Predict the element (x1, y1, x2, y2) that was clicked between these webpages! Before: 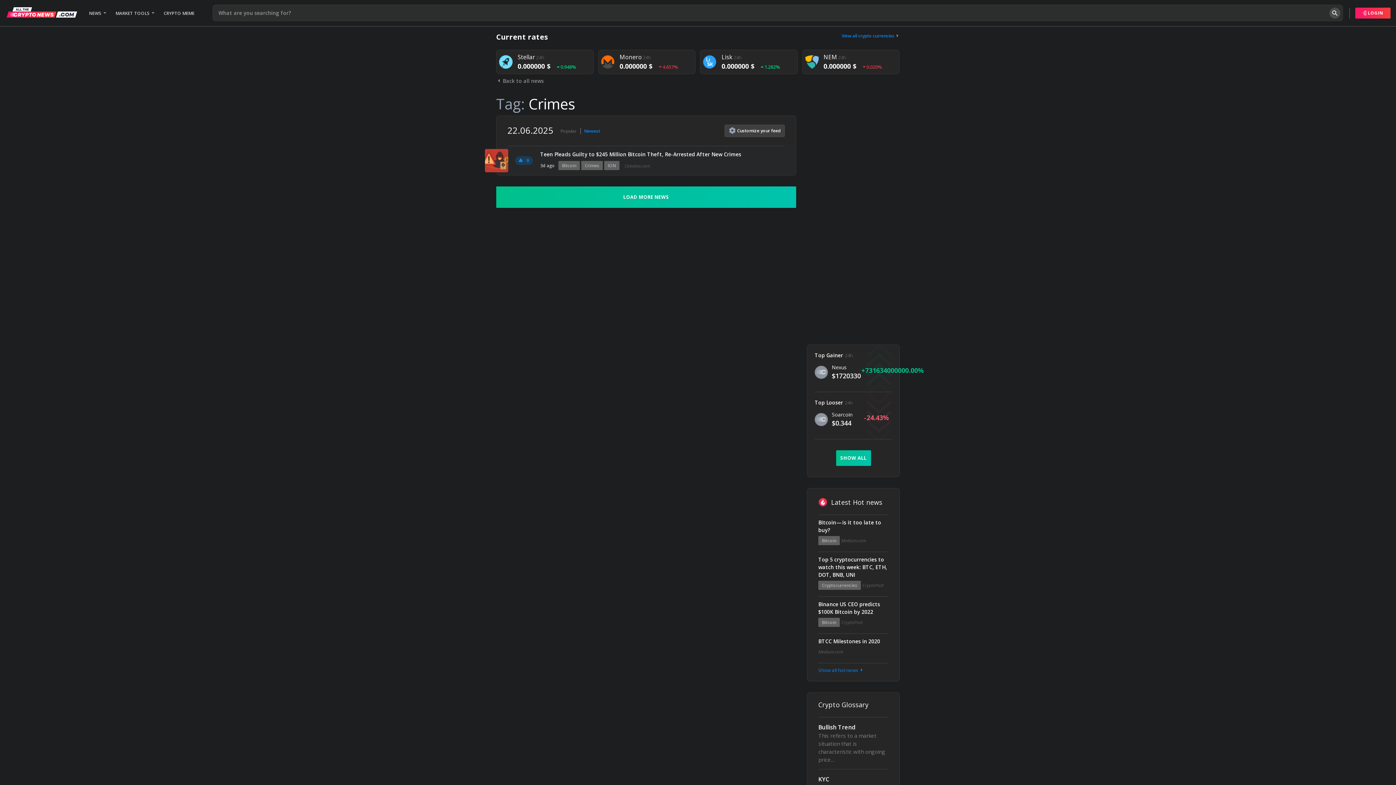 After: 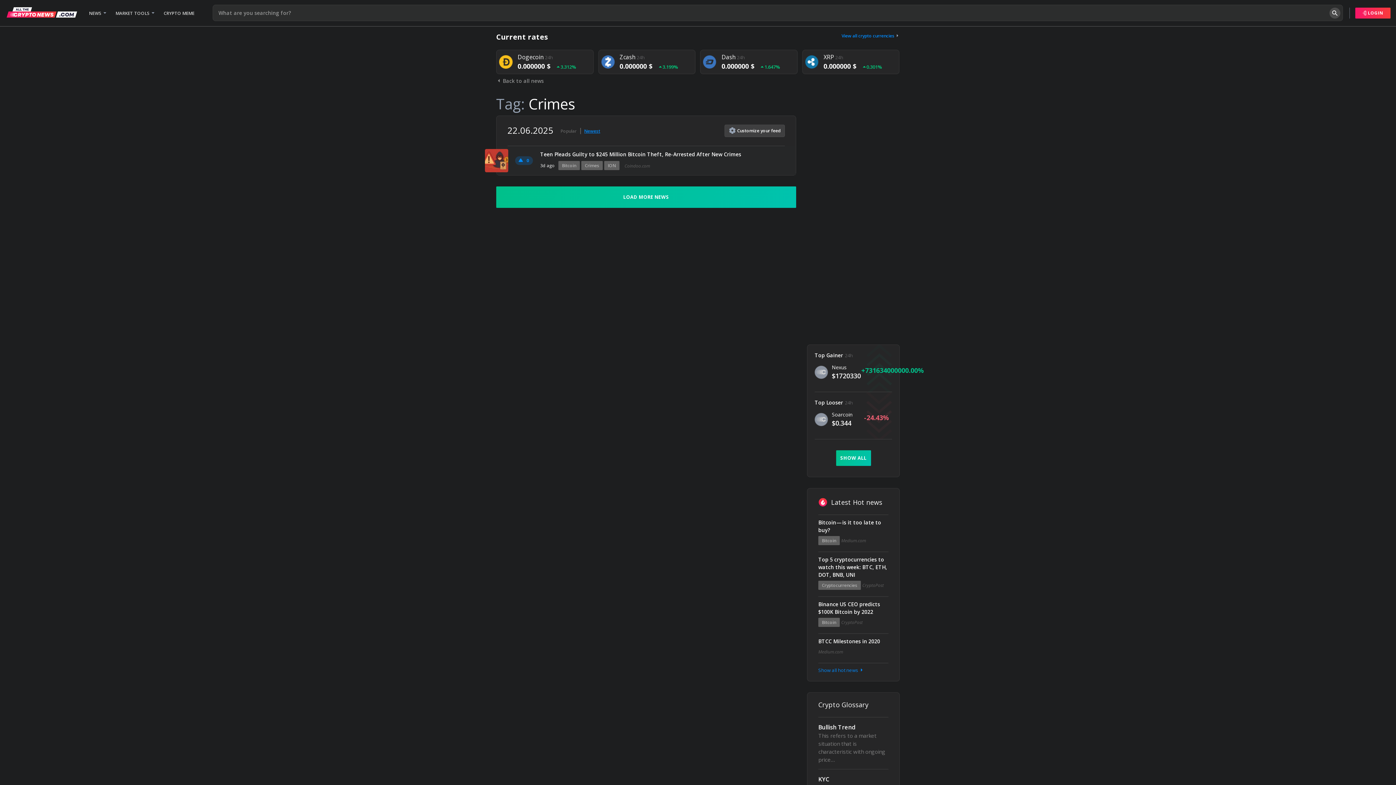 Action: bbox: (584, 128, 600, 134) label: Newest